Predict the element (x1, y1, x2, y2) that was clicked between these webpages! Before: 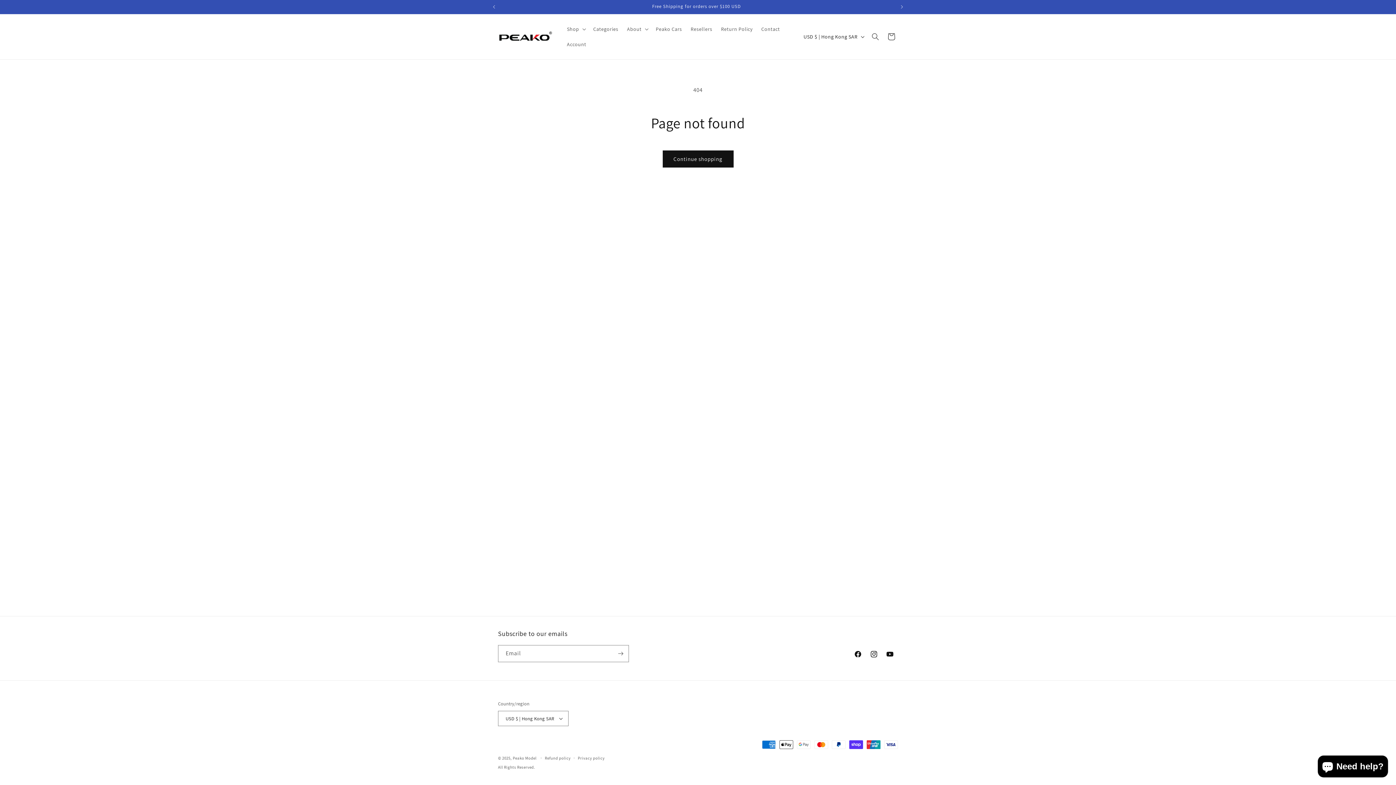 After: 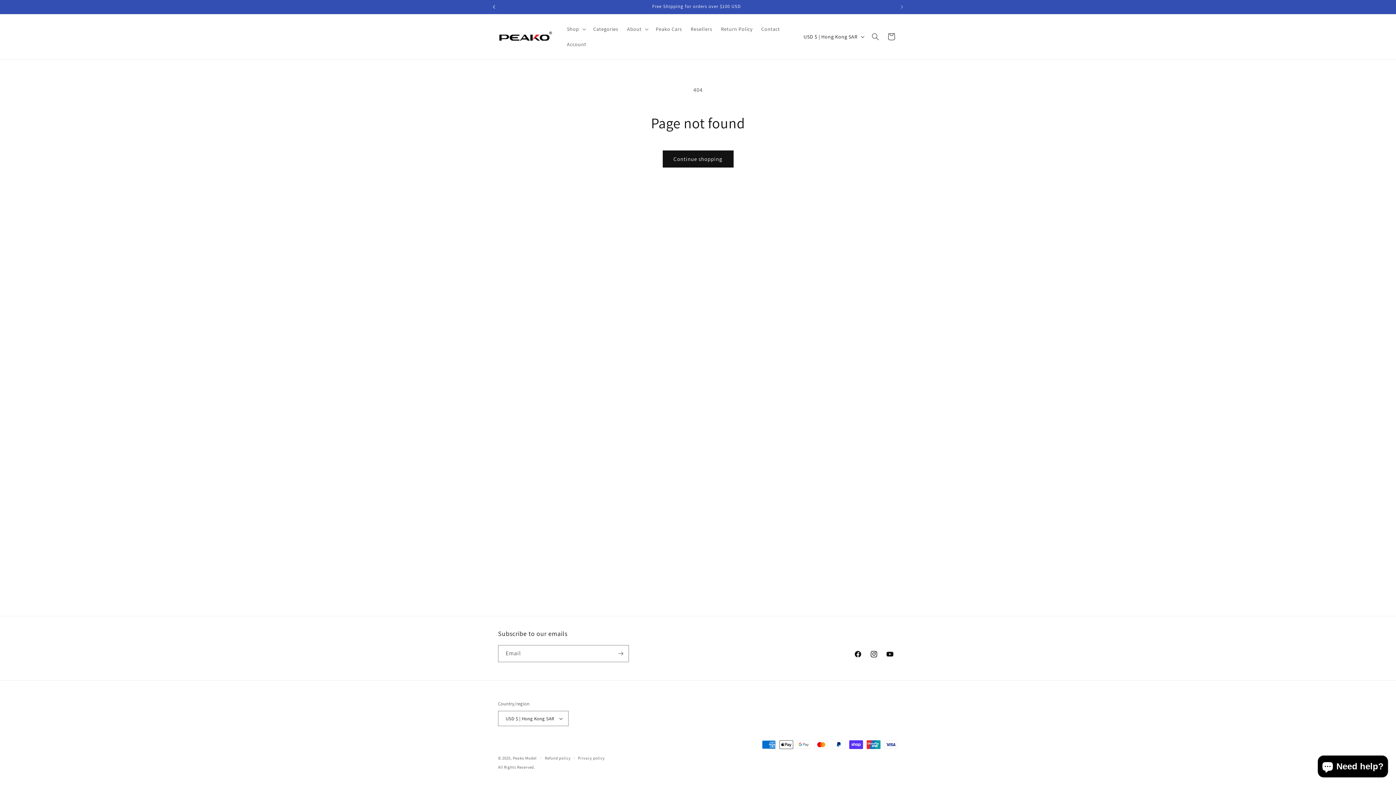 Action: label: Previous announcement bbox: (486, 0, 502, 13)